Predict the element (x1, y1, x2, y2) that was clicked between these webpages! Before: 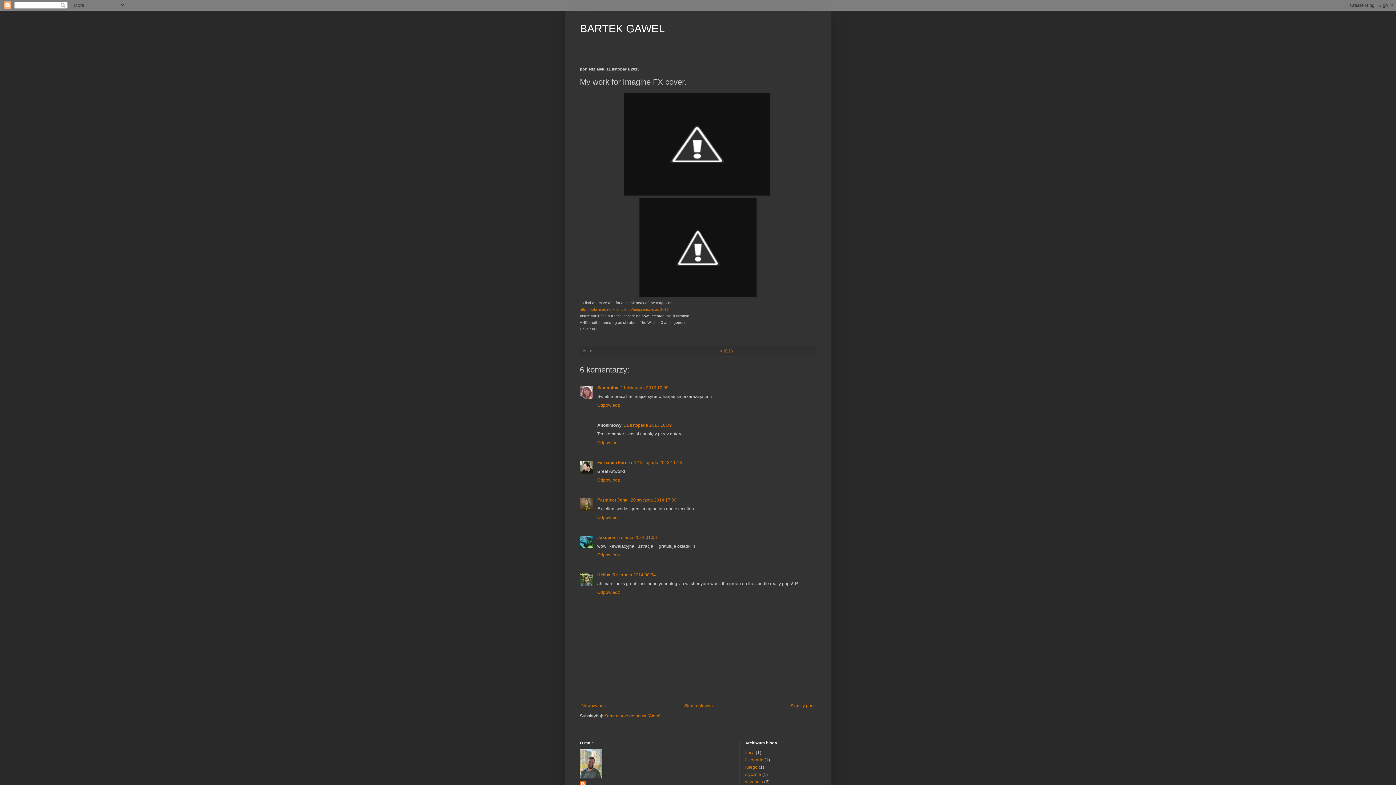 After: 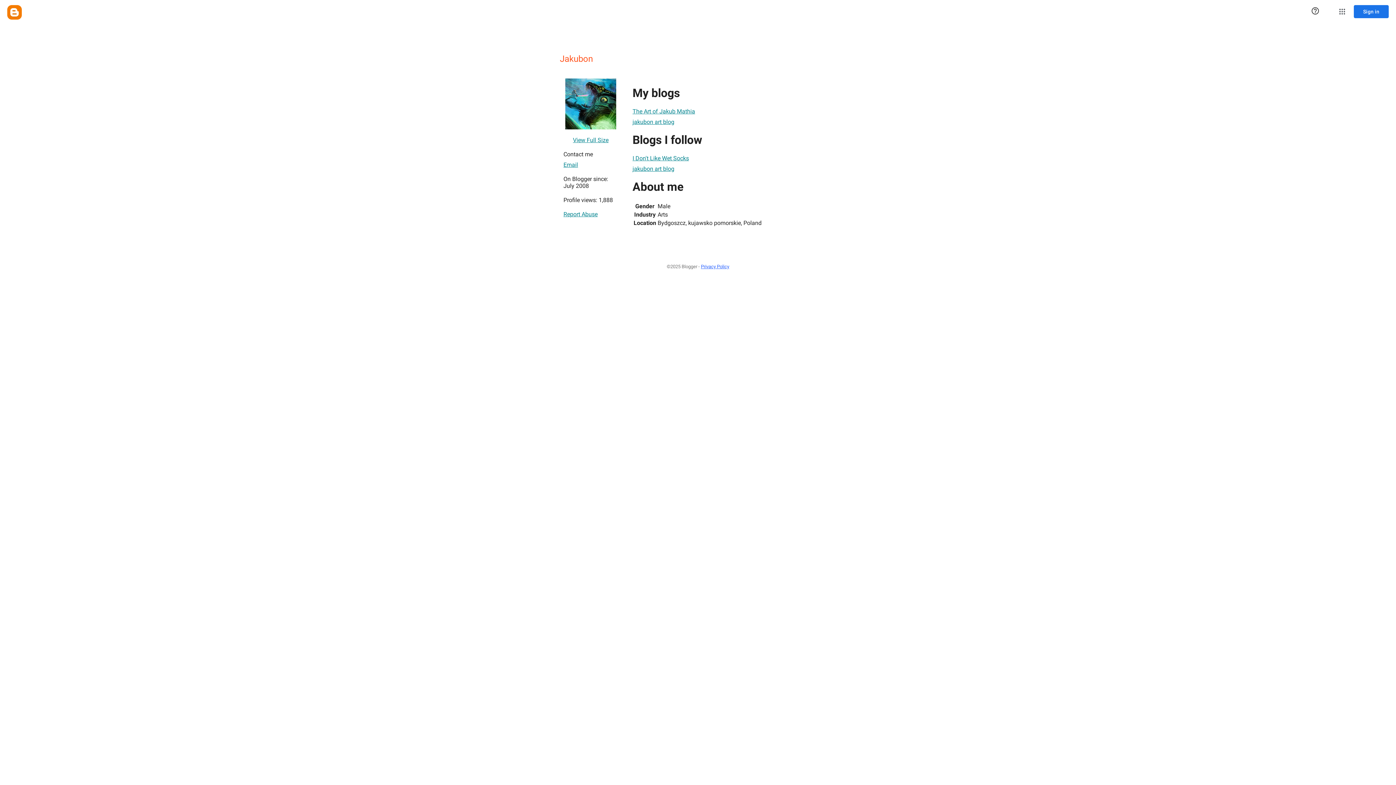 Action: bbox: (597, 535, 615, 540) label: Jakubon